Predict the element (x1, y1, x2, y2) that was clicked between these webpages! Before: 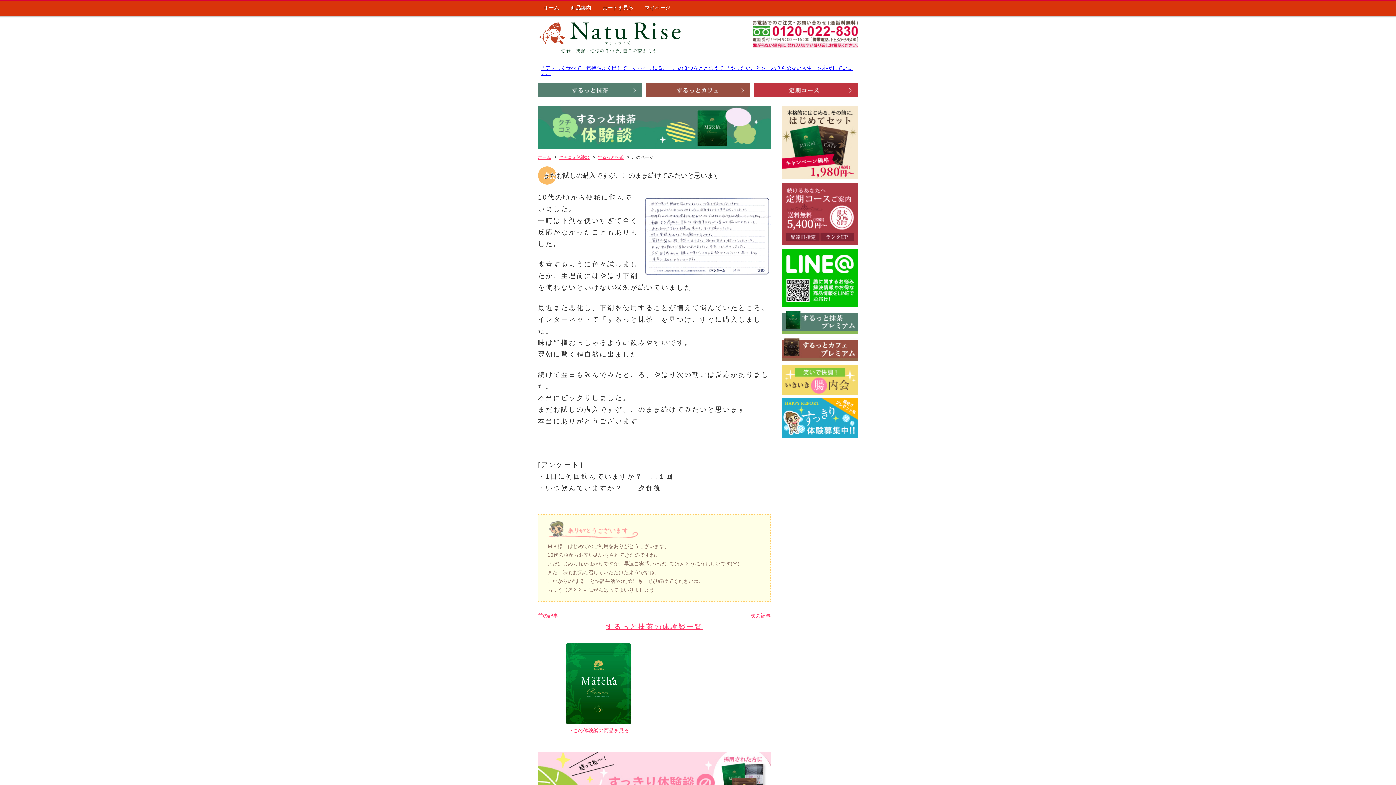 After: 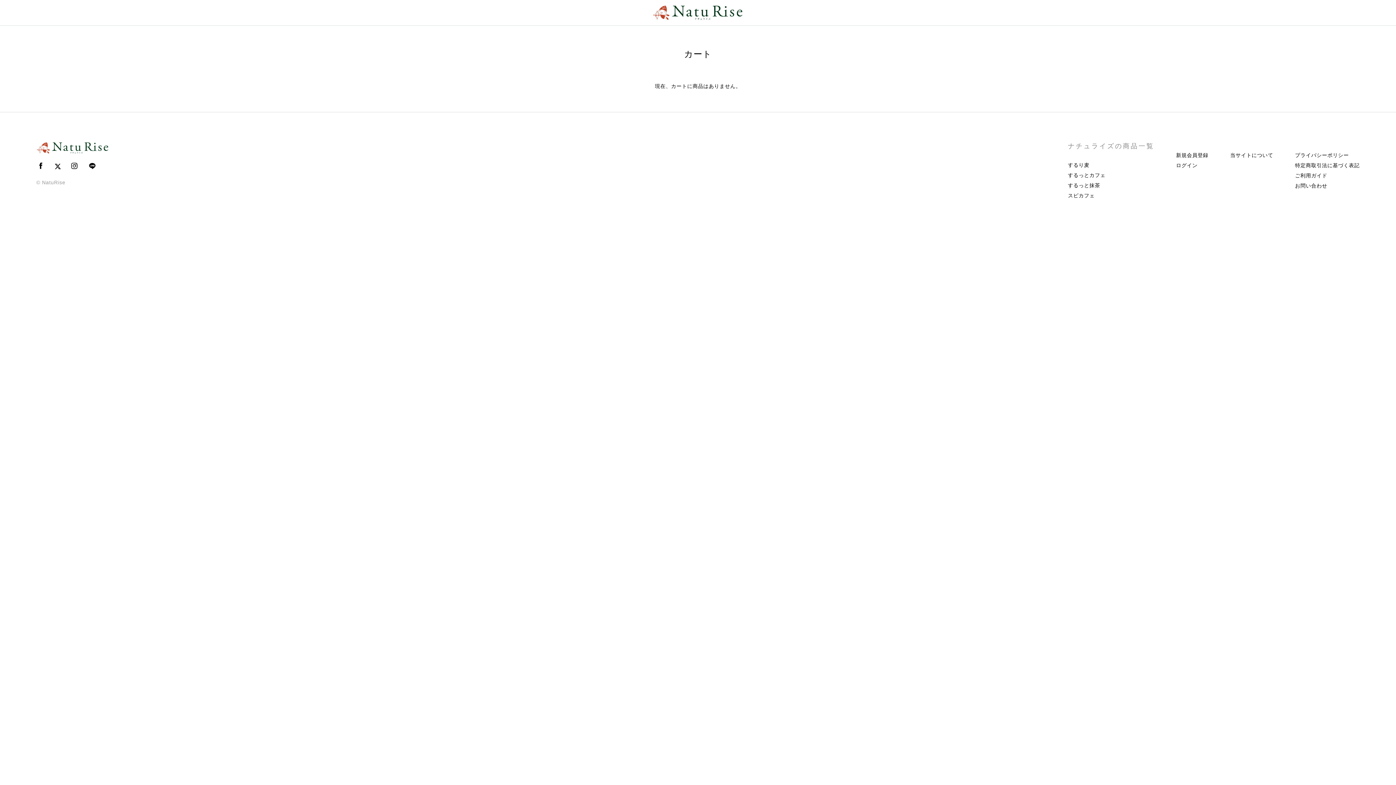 Action: bbox: (597, 1, 639, 15) label: カートを見る